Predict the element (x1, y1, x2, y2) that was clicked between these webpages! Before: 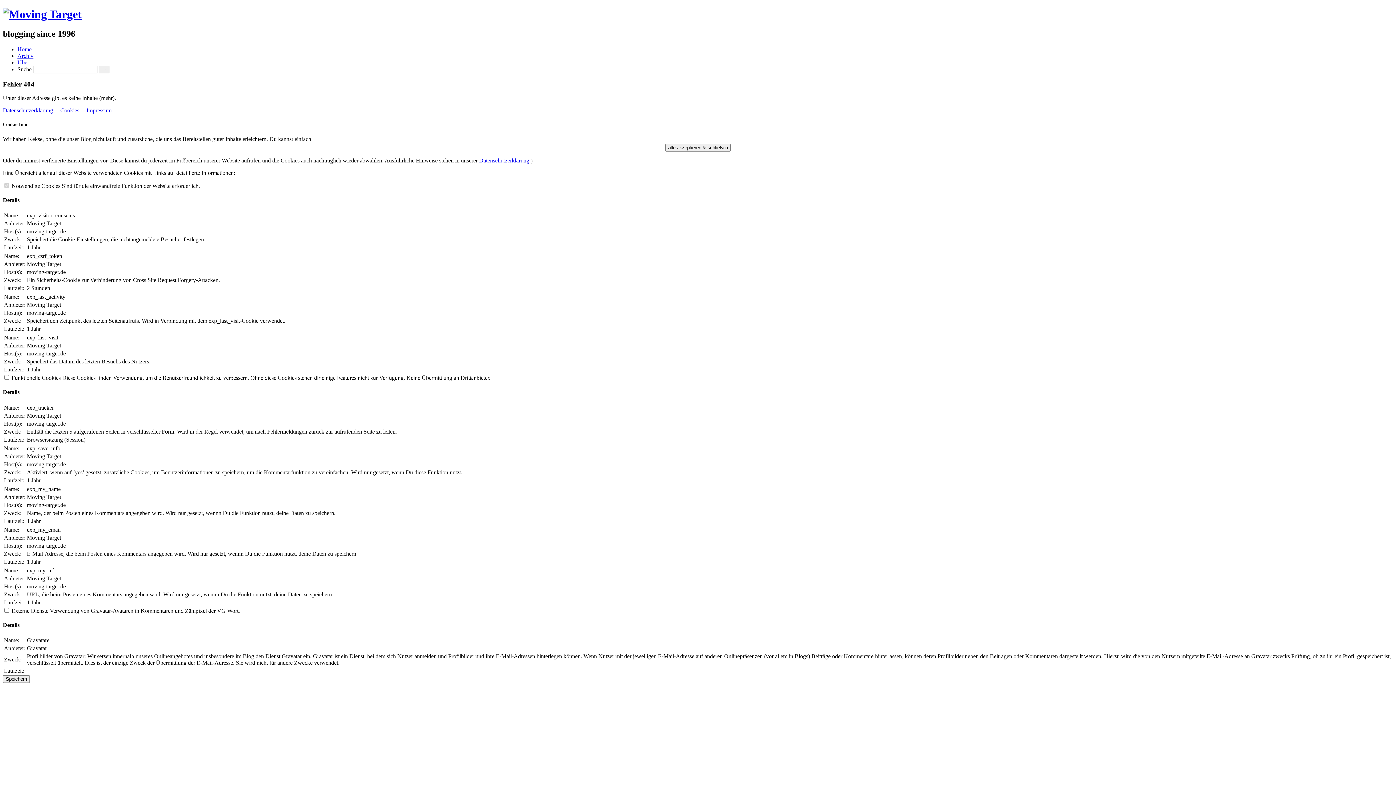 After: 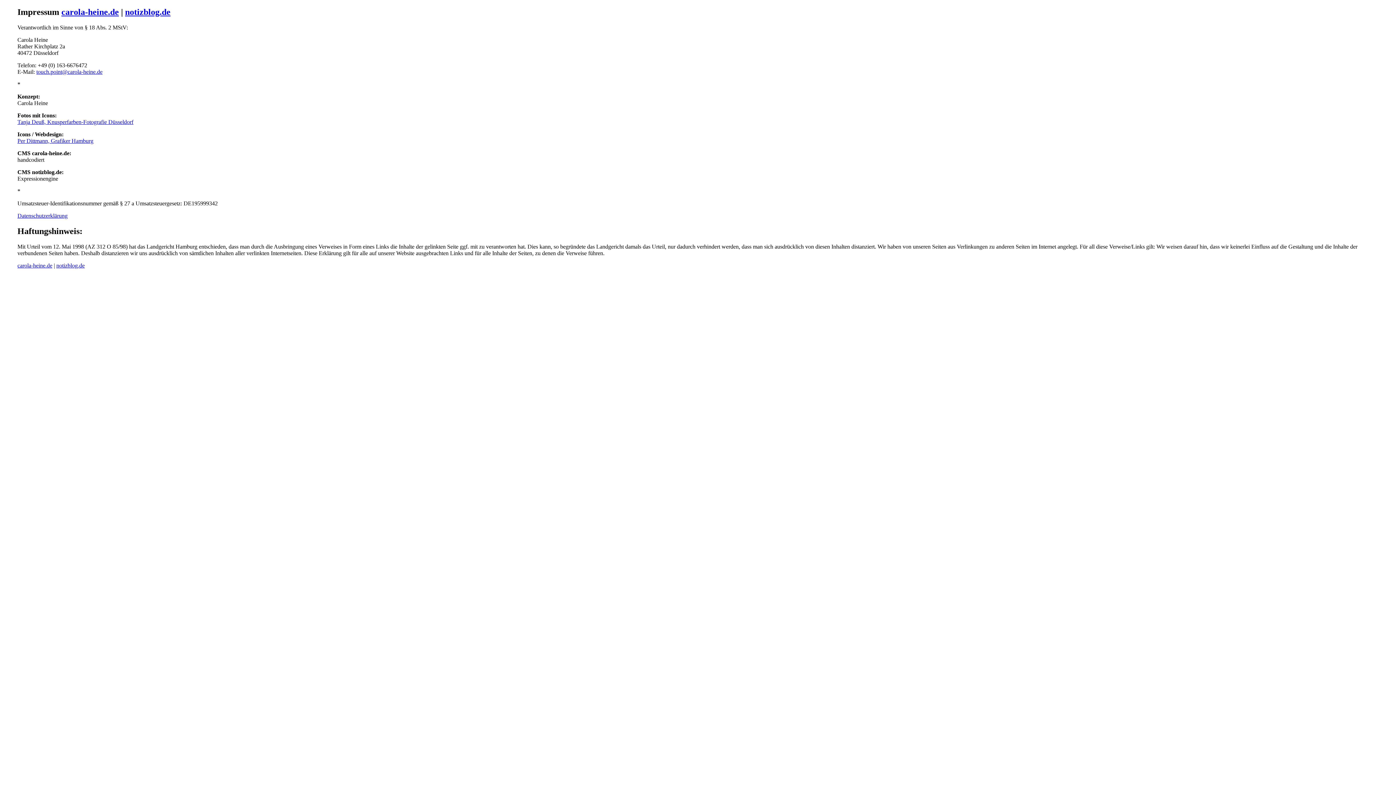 Action: bbox: (86, 107, 111, 113) label: Impressum